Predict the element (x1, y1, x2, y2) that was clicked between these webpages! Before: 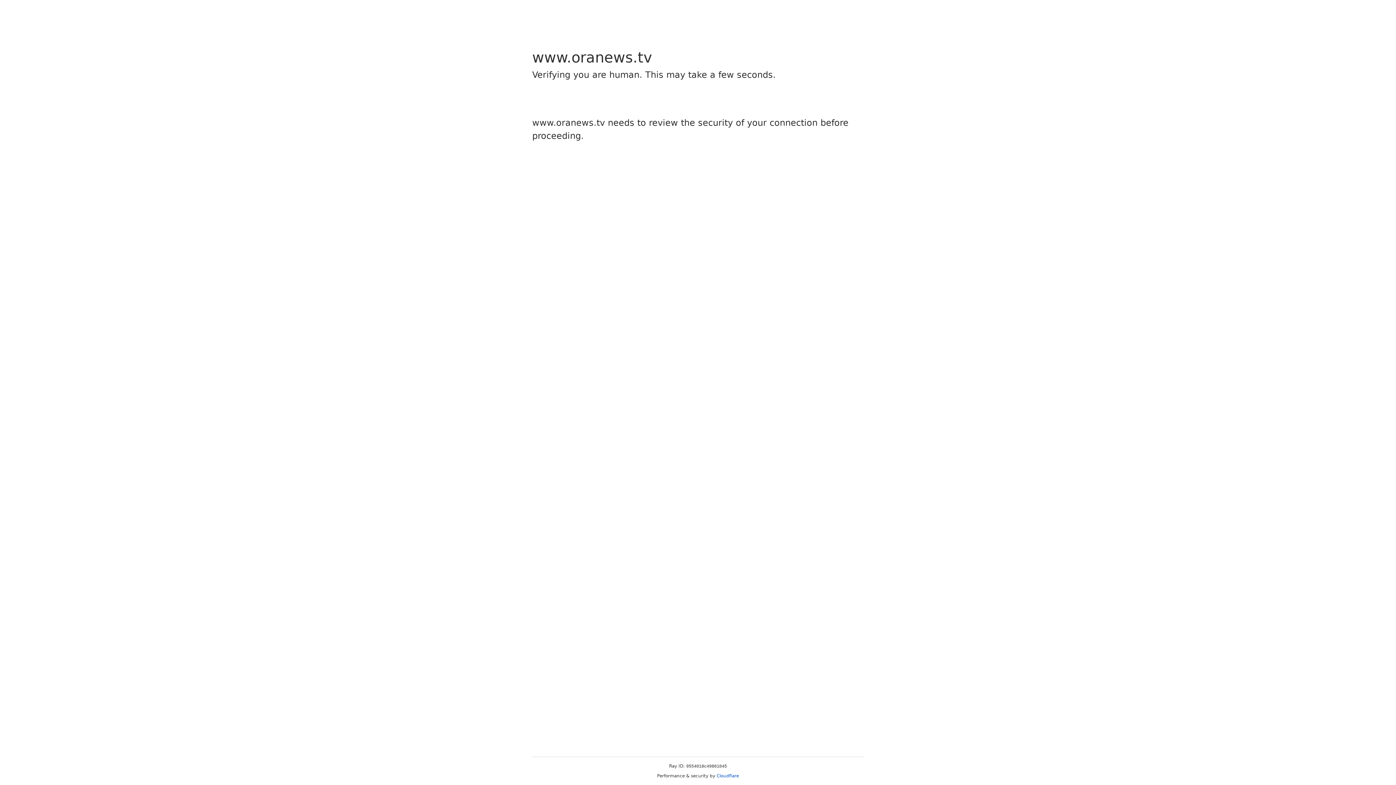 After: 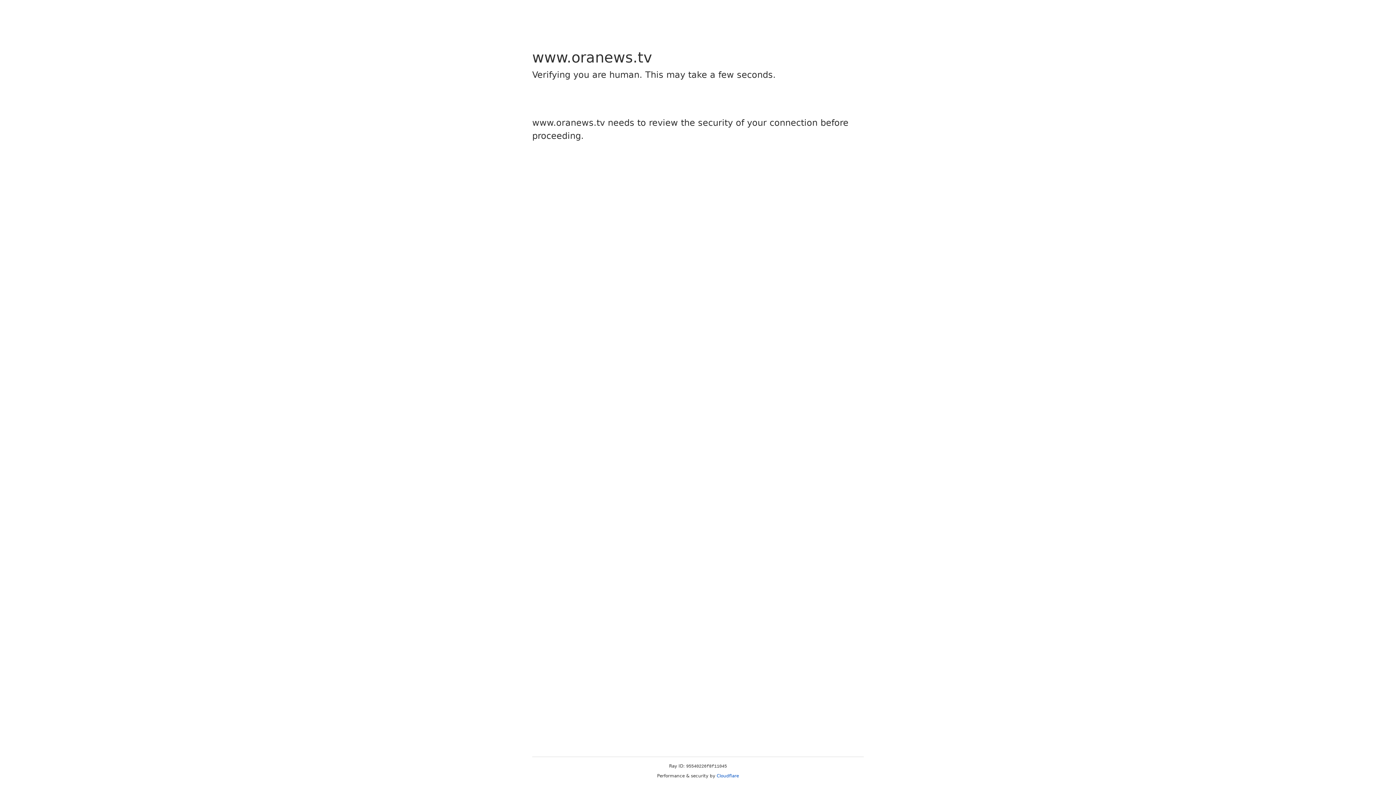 Action: bbox: (716, 773, 739, 778) label: Cloudflare